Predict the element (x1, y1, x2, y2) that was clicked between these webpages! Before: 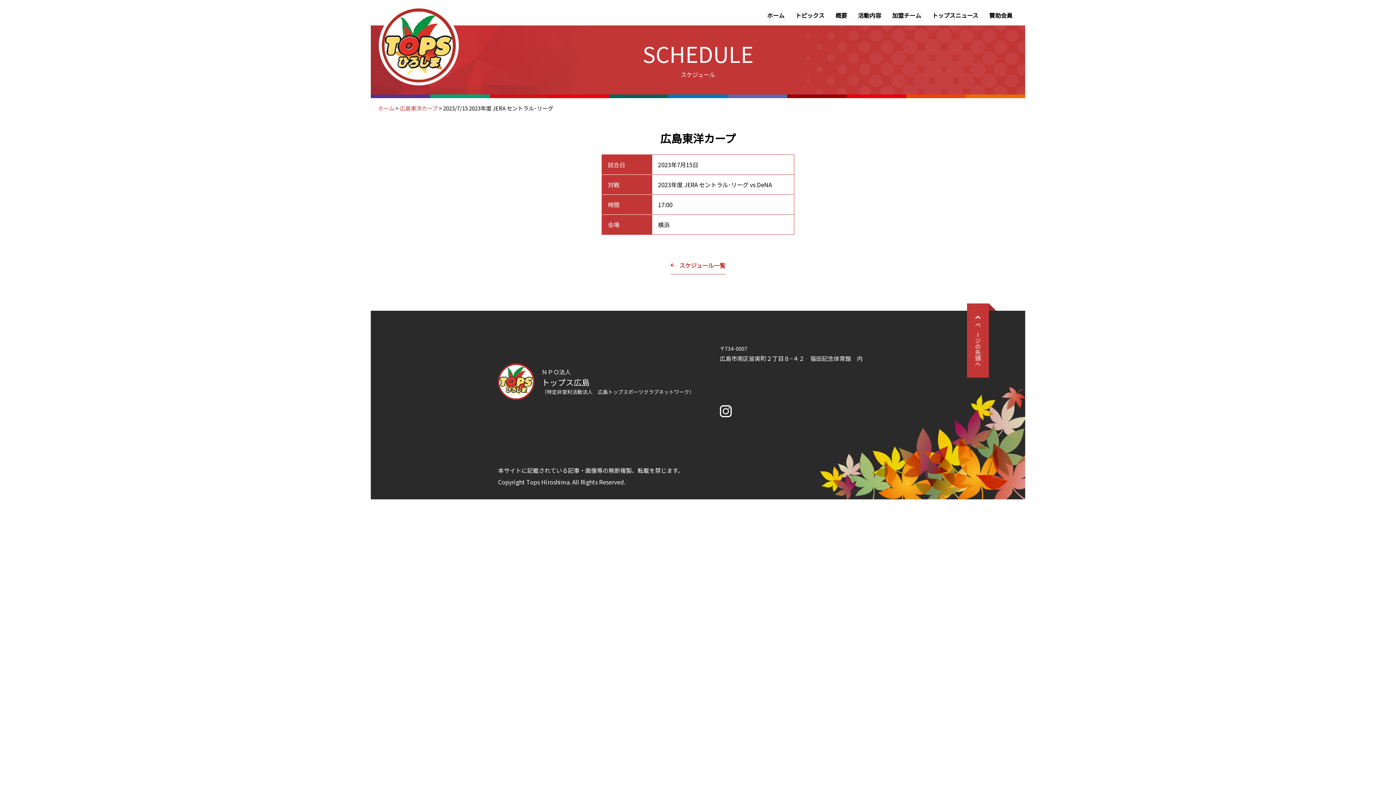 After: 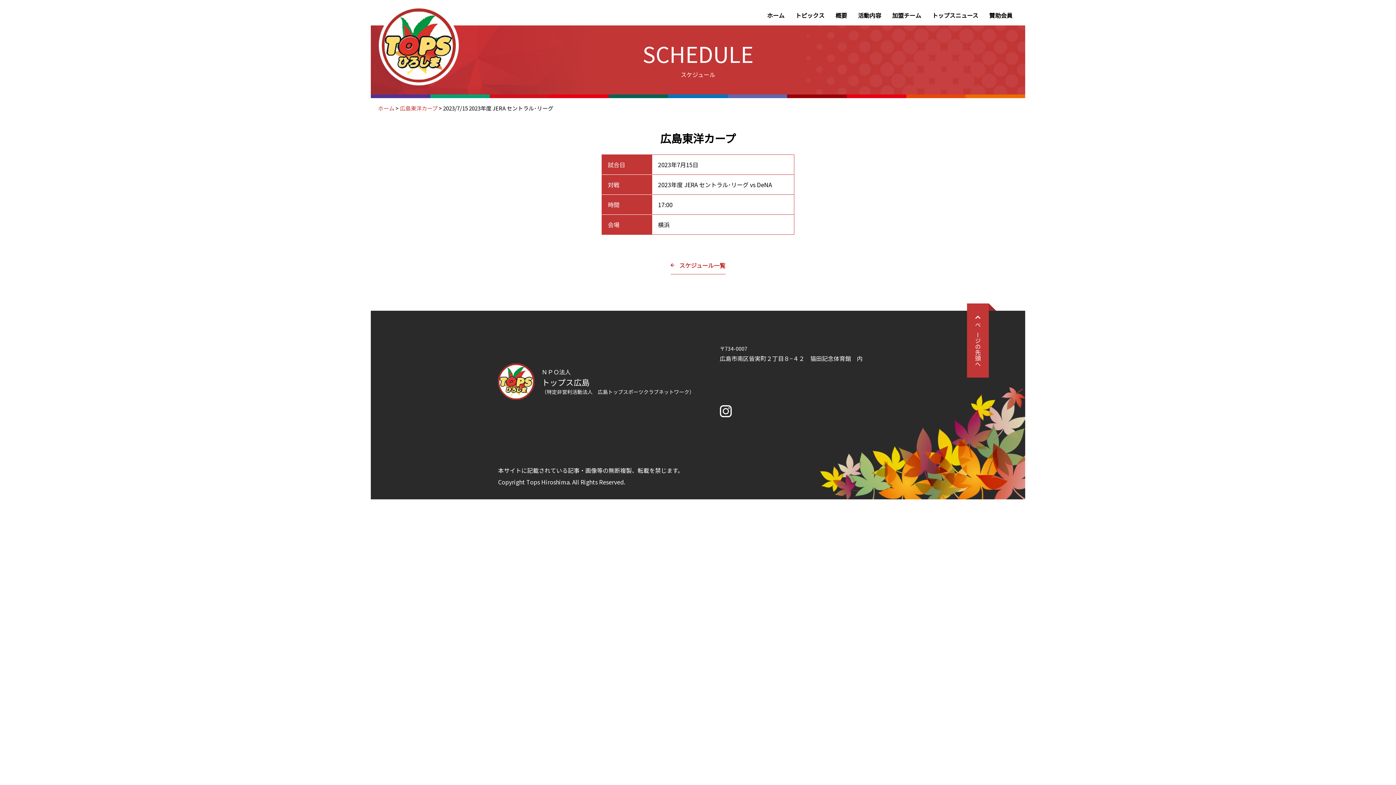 Action: label: ページの先頭へ bbox: (967, 303, 989, 377)